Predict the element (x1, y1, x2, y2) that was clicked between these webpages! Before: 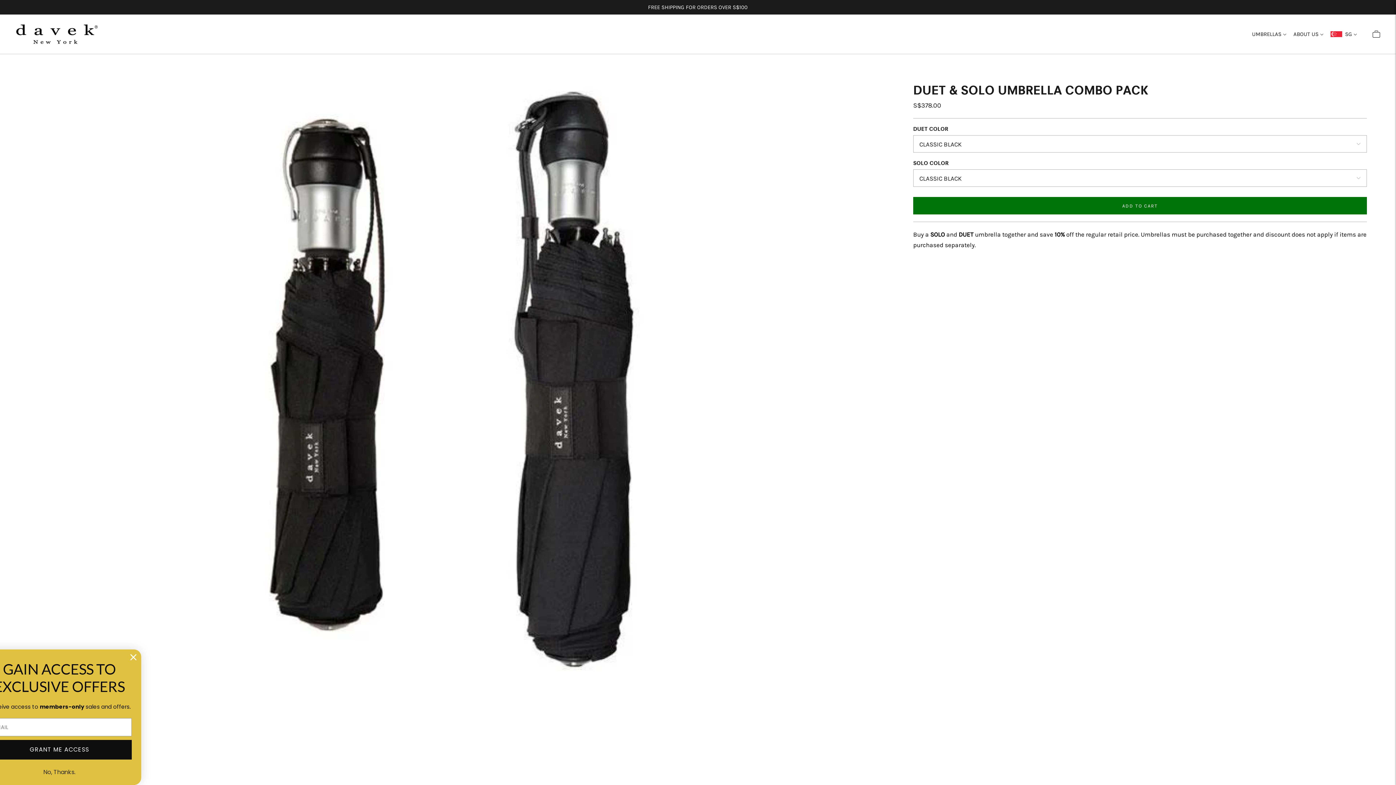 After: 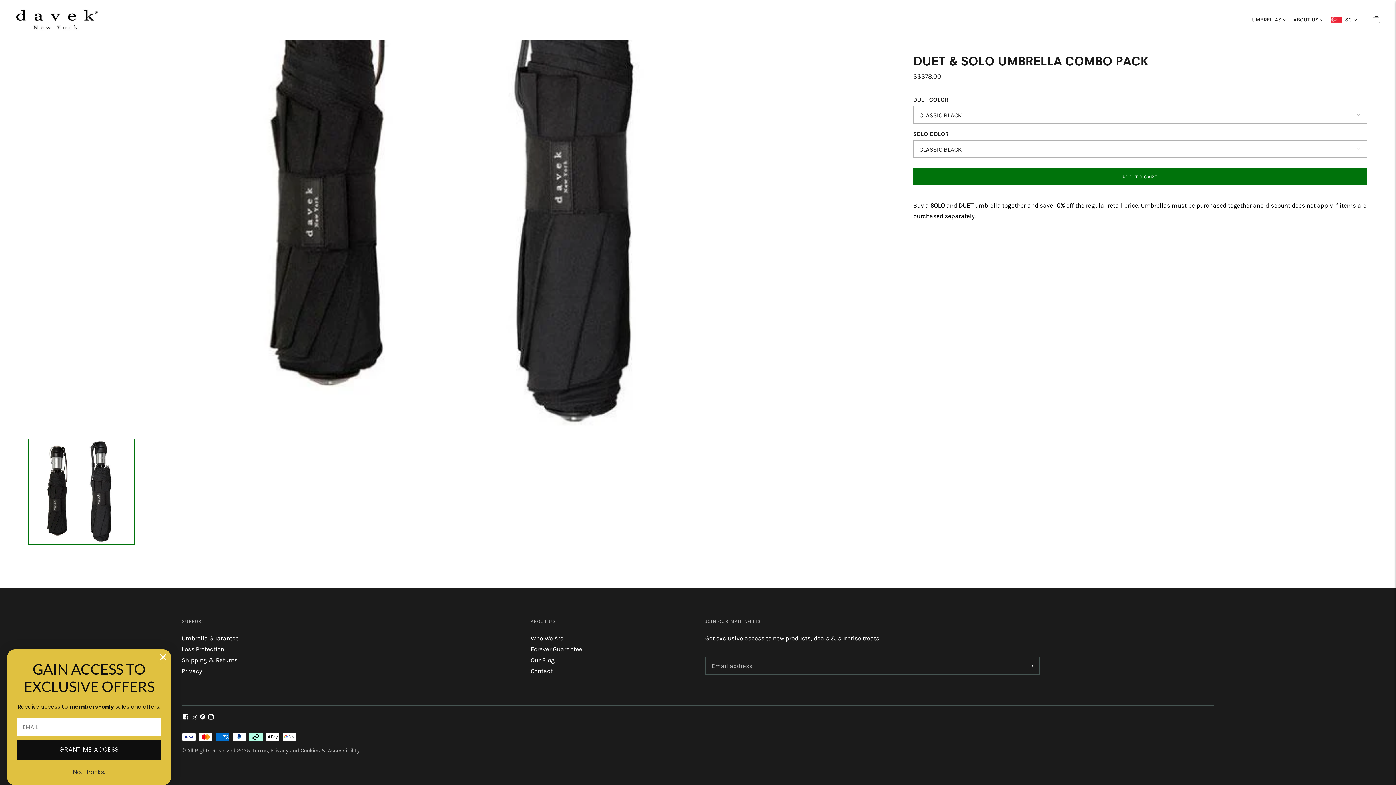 Action: bbox: (29, 685, 134, 790) label: Change image to image 2